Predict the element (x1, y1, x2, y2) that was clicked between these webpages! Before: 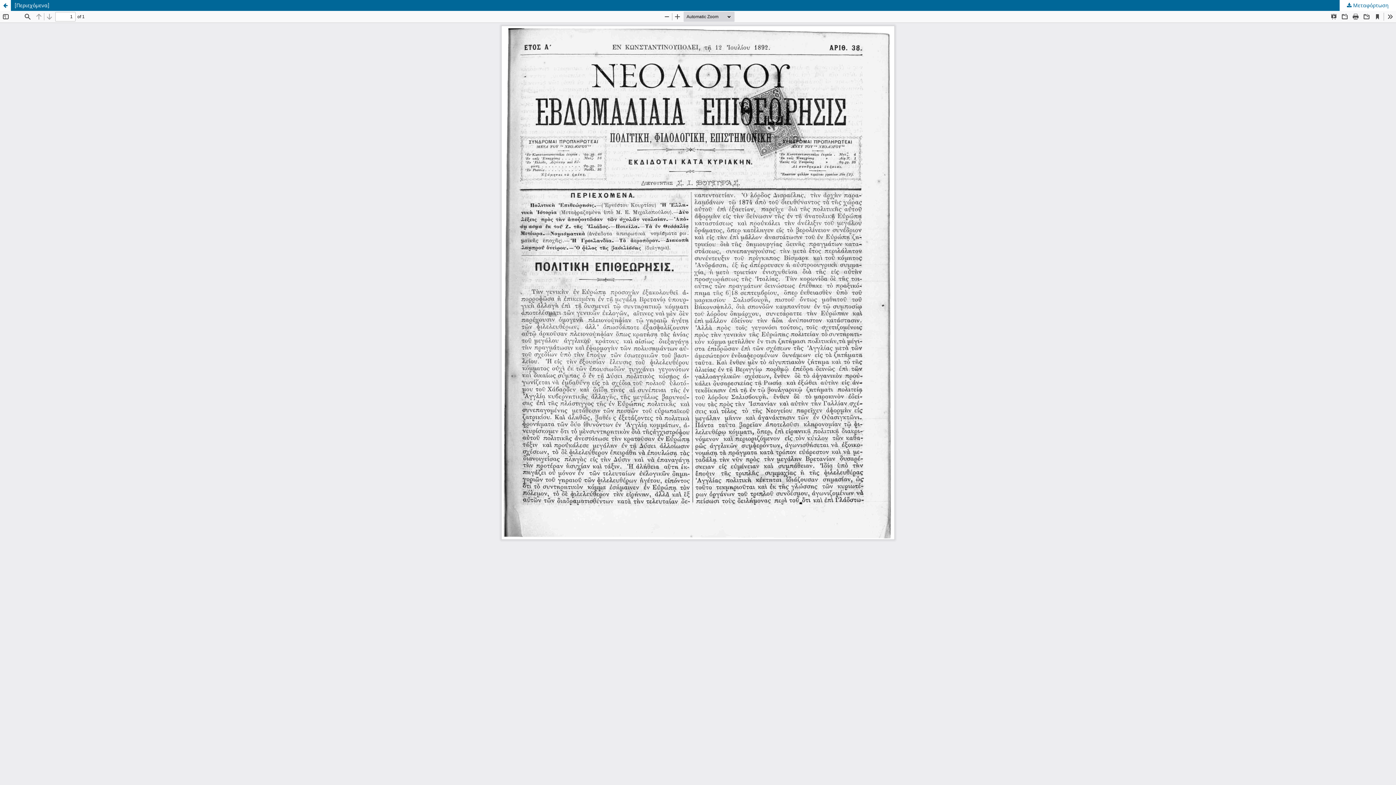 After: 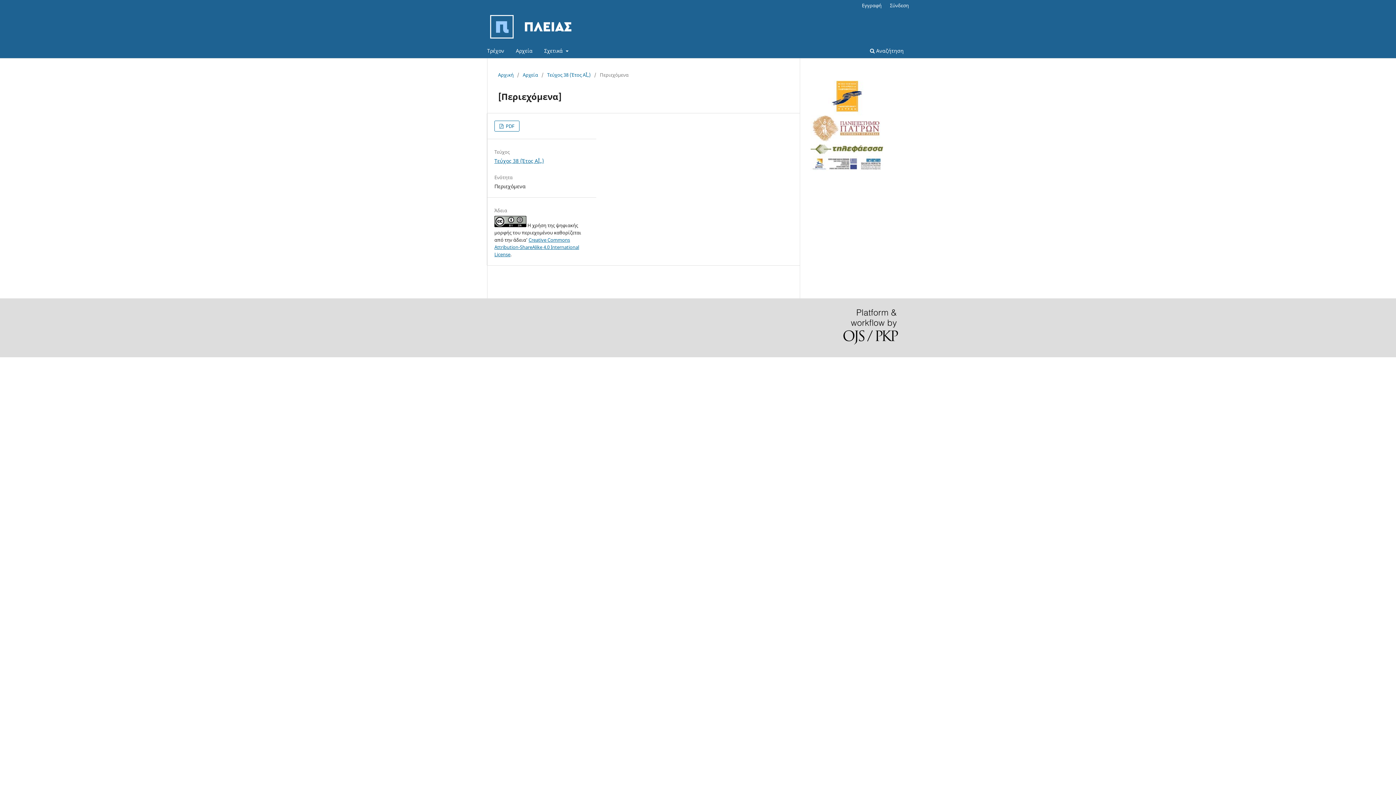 Action: bbox: (0, 0, 10, 10) label: Επιστροφή στα στοιχεία του άρθρου